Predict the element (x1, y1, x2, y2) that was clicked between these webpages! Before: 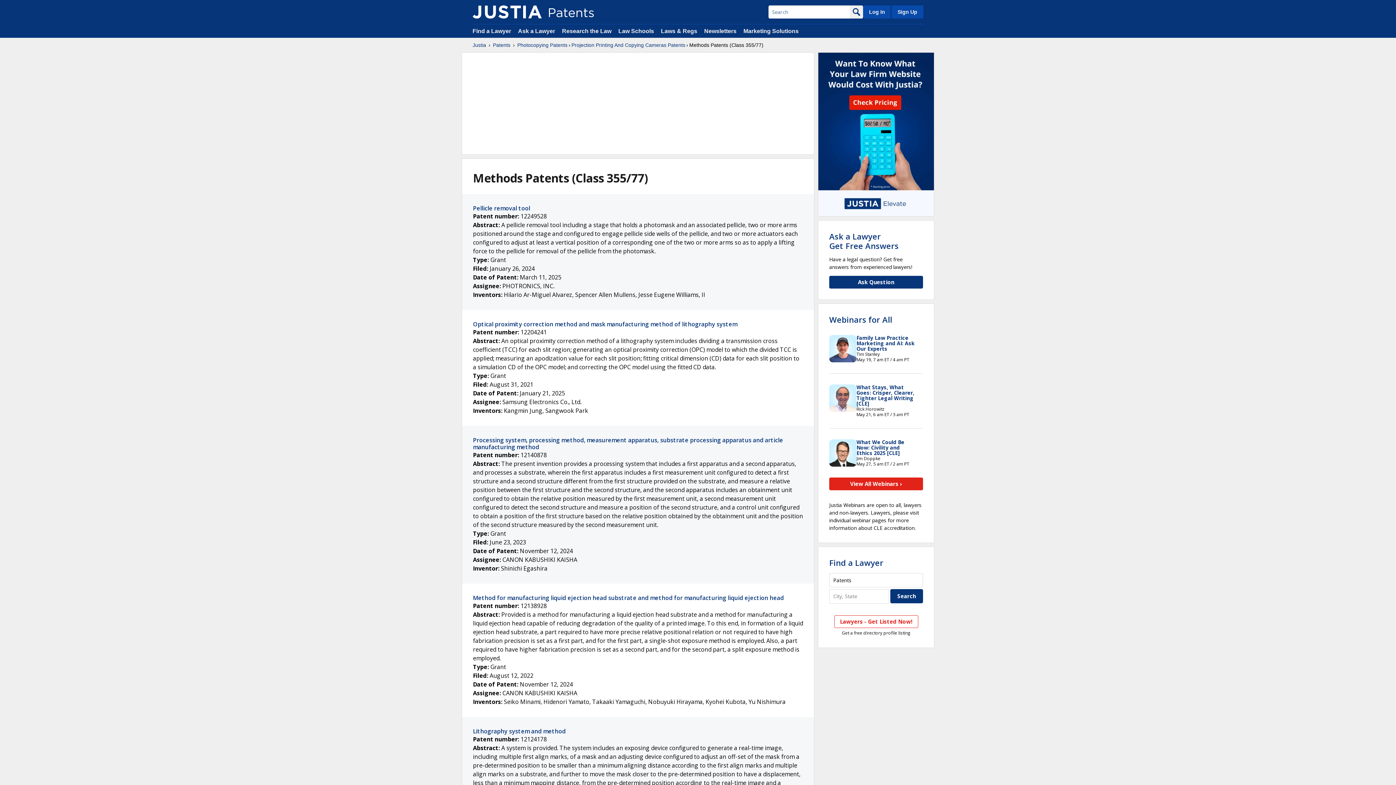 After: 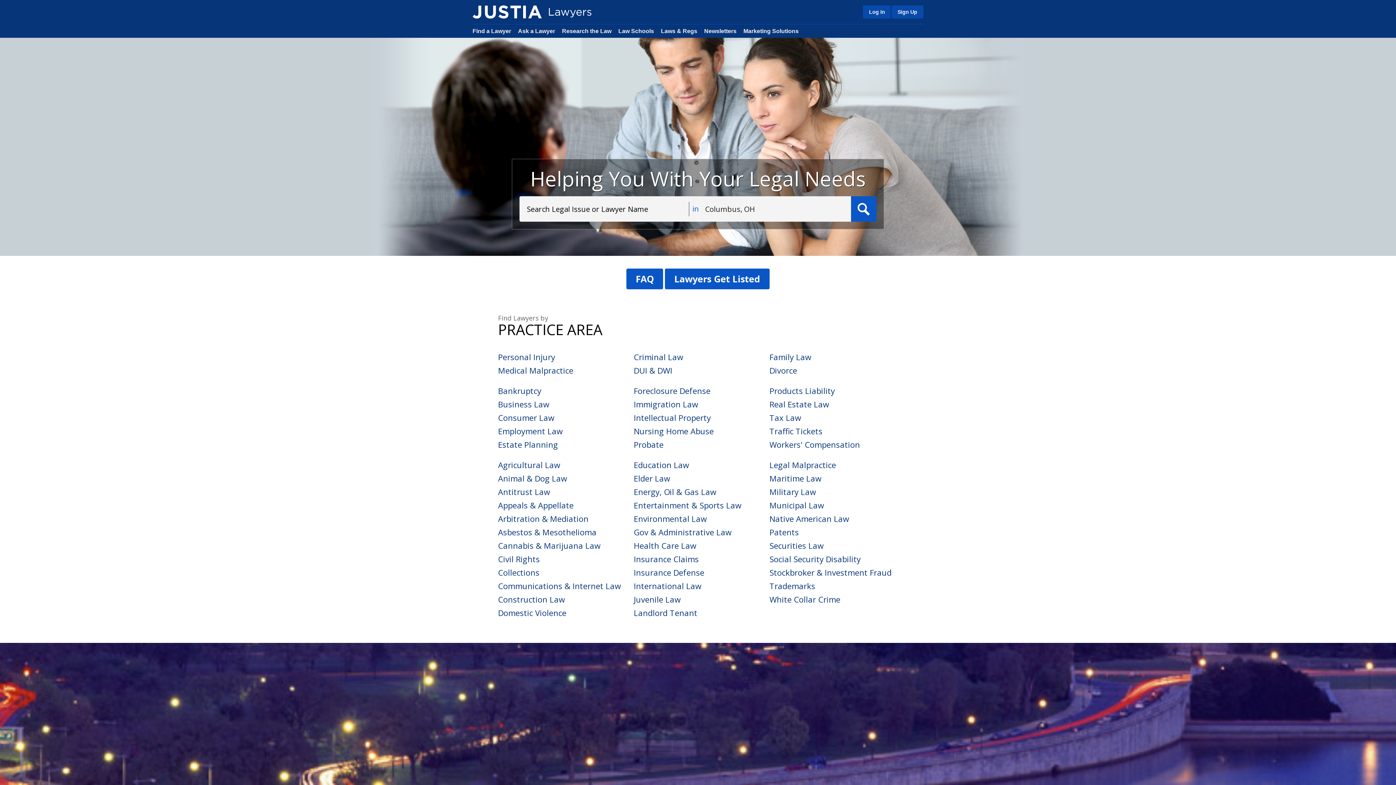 Action: bbox: (472, 28, 511, 34) label: Find a Lawyer